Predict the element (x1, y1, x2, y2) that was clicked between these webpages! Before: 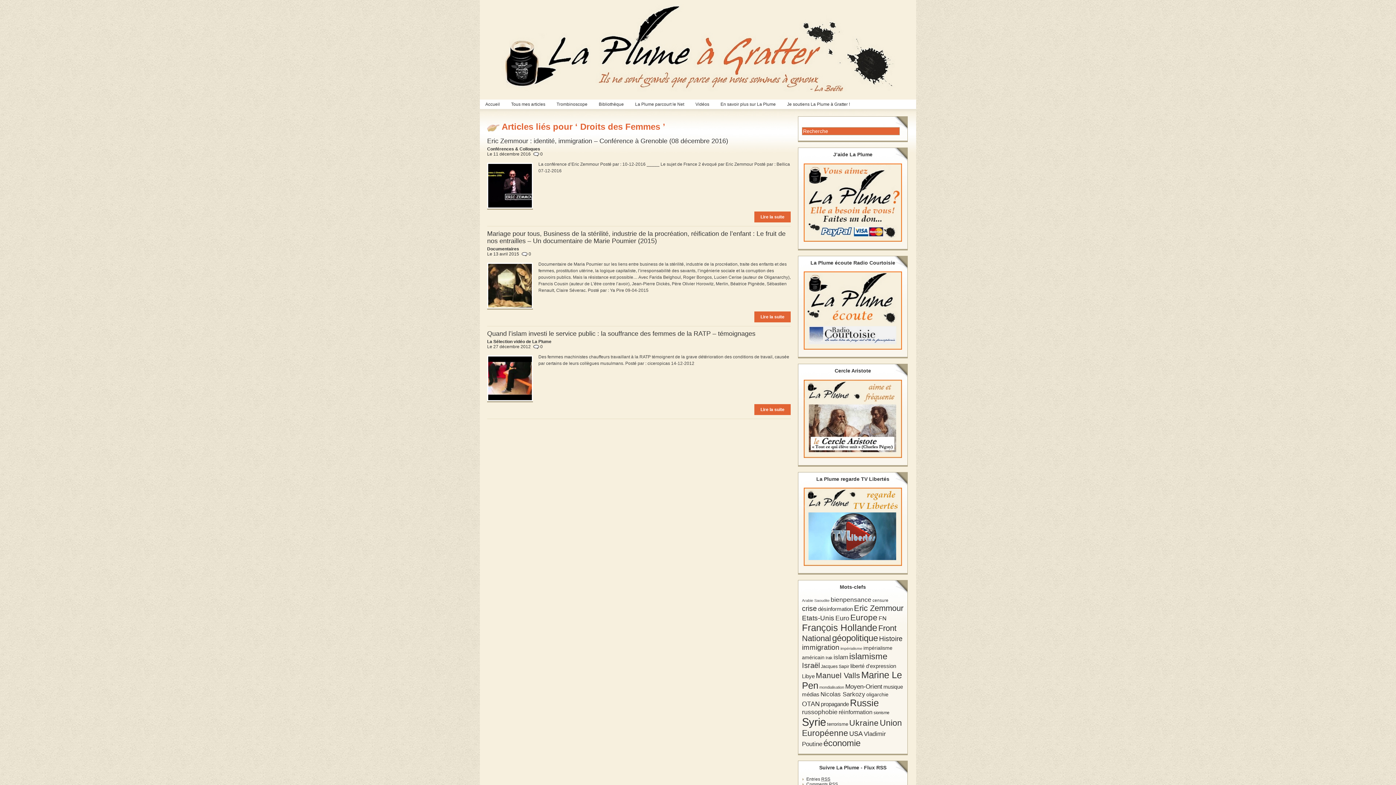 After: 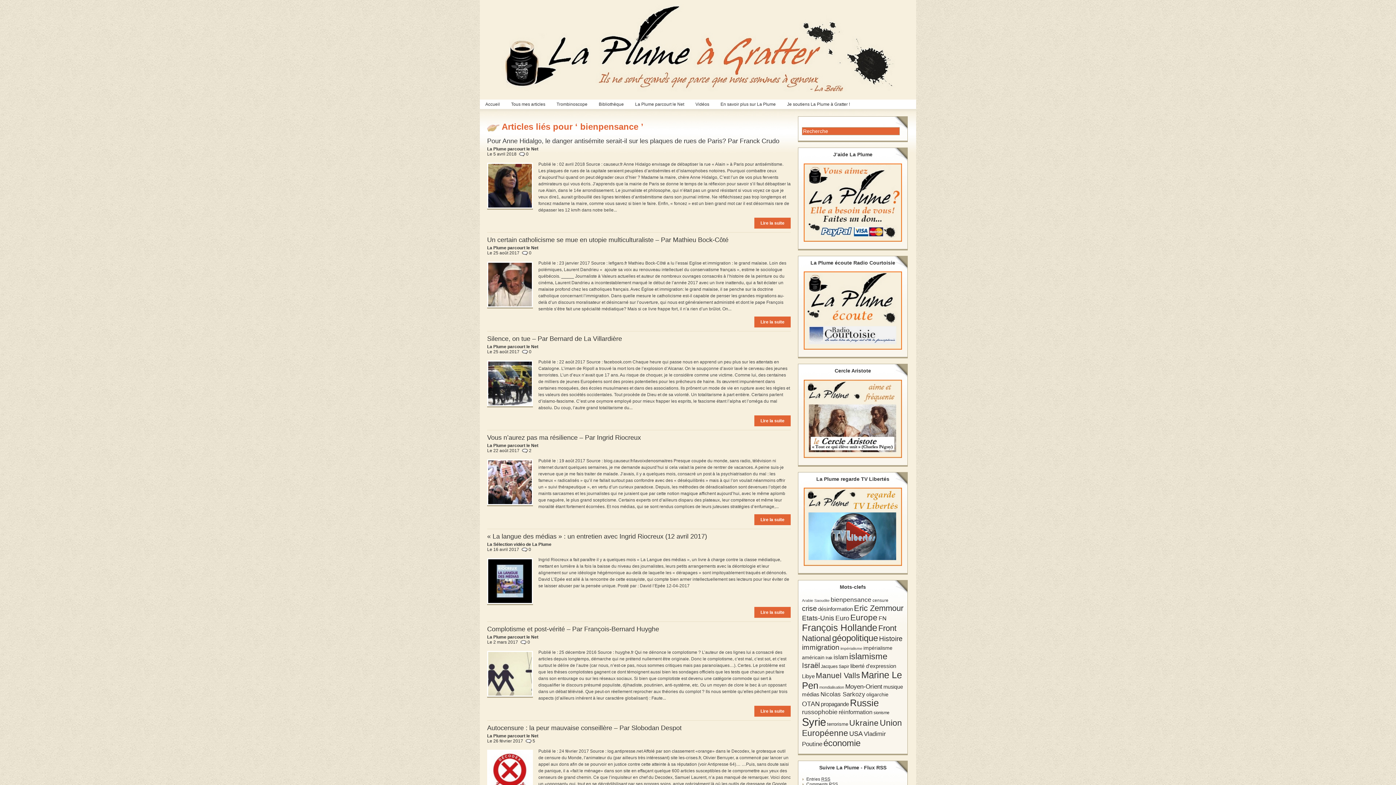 Action: label: bienpensance bbox: (830, 596, 871, 603)